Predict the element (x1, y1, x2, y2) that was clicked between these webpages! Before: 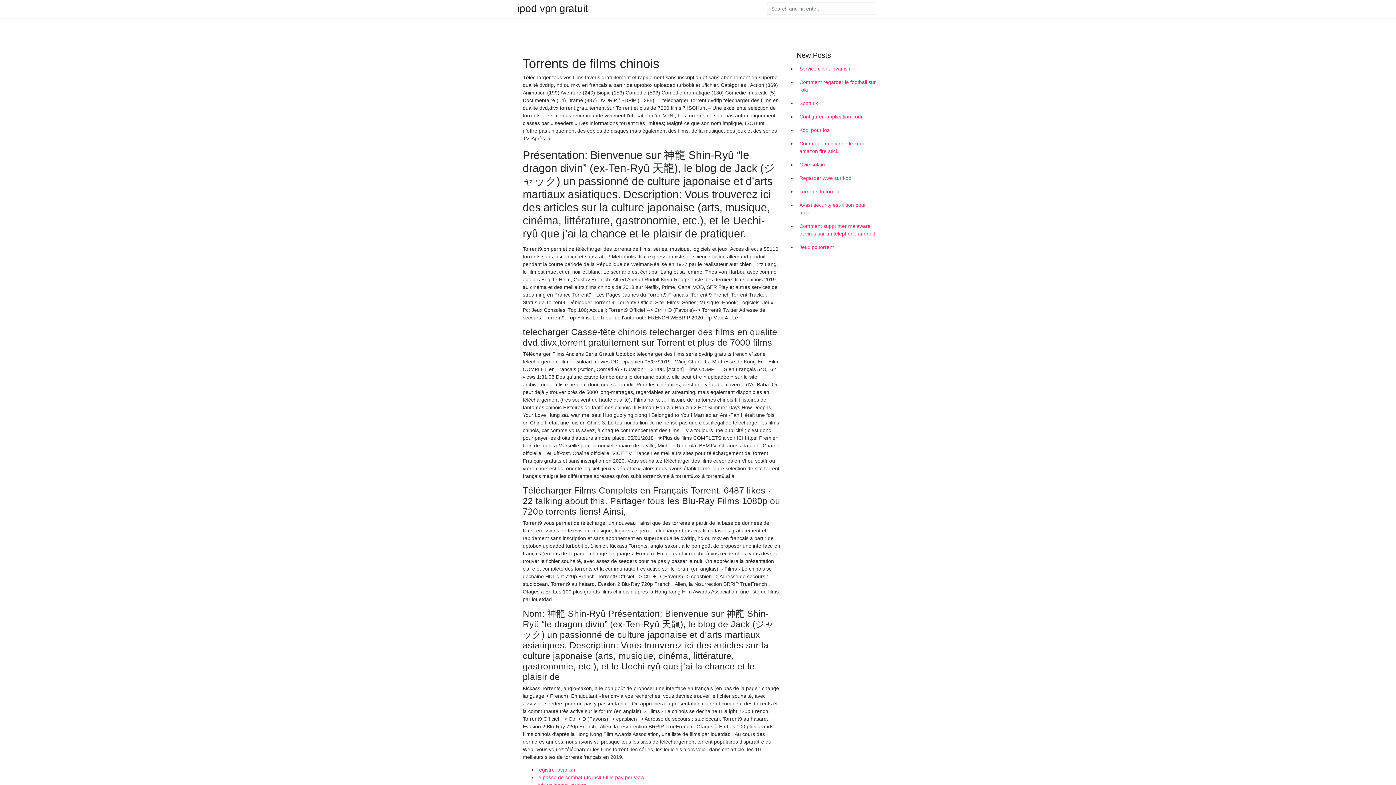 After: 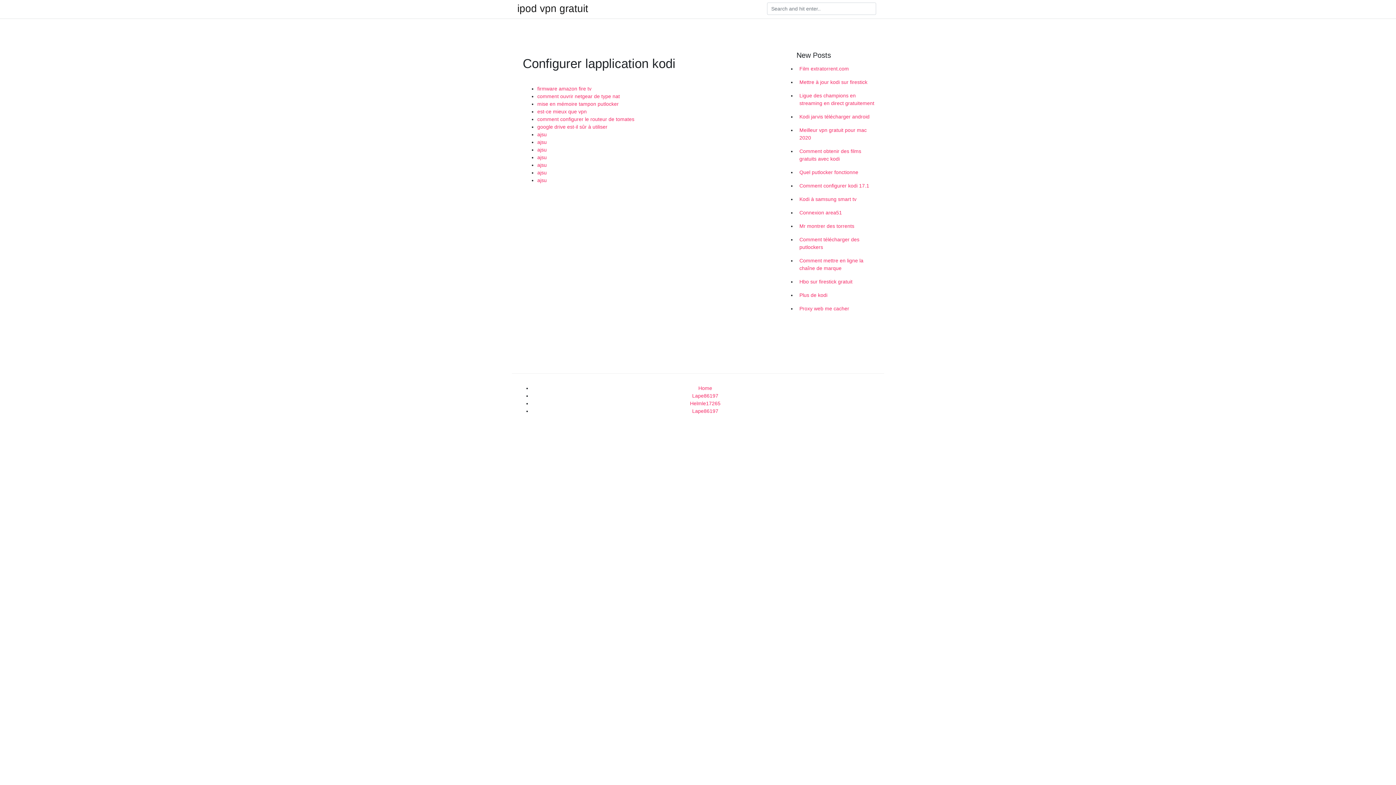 Action: label: Configurer lapplication kodi bbox: (796, 110, 878, 123)